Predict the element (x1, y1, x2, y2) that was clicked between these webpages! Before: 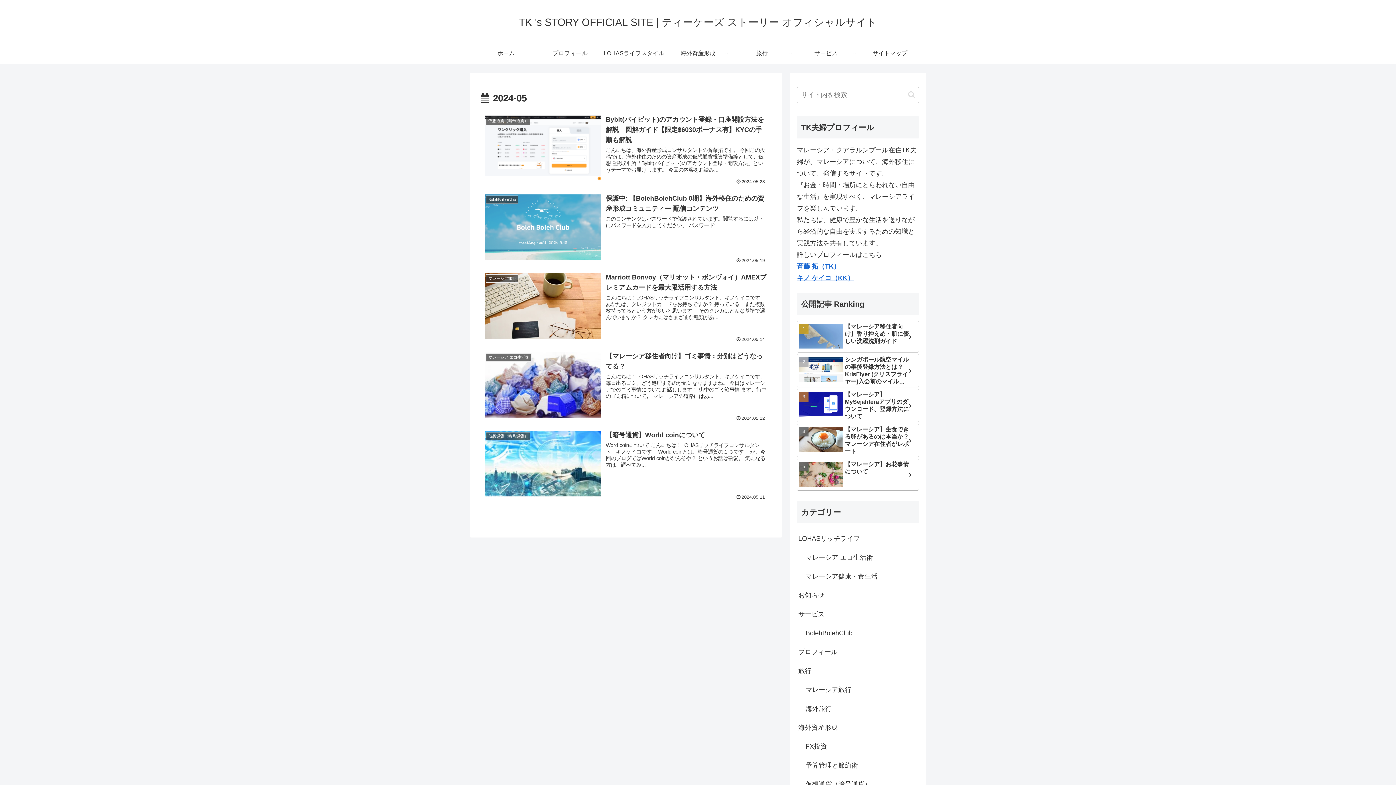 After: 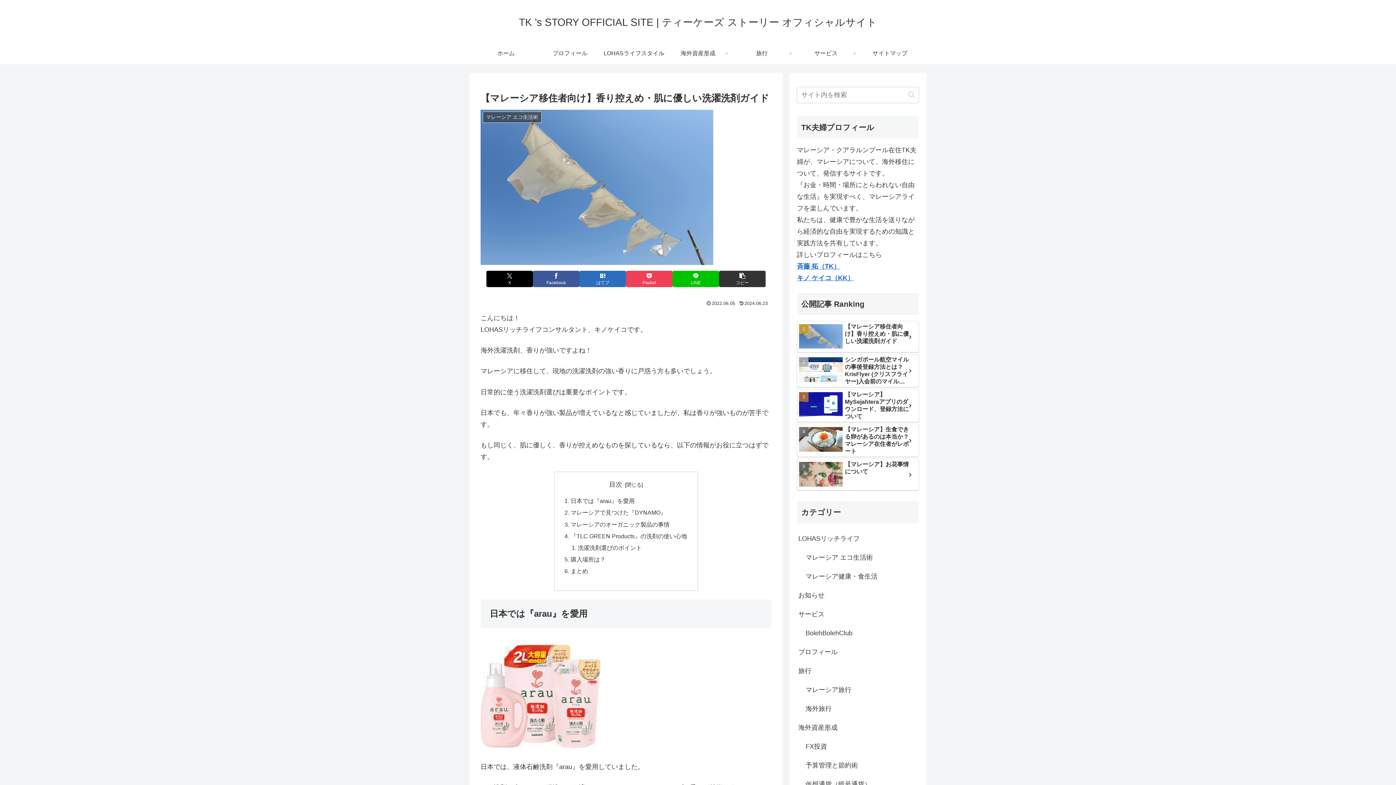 Action: bbox: (797, 321, 919, 352) label: 【マレーシア移住者向け】香り控えめ・肌に優しい洗濯洗剤ガイド